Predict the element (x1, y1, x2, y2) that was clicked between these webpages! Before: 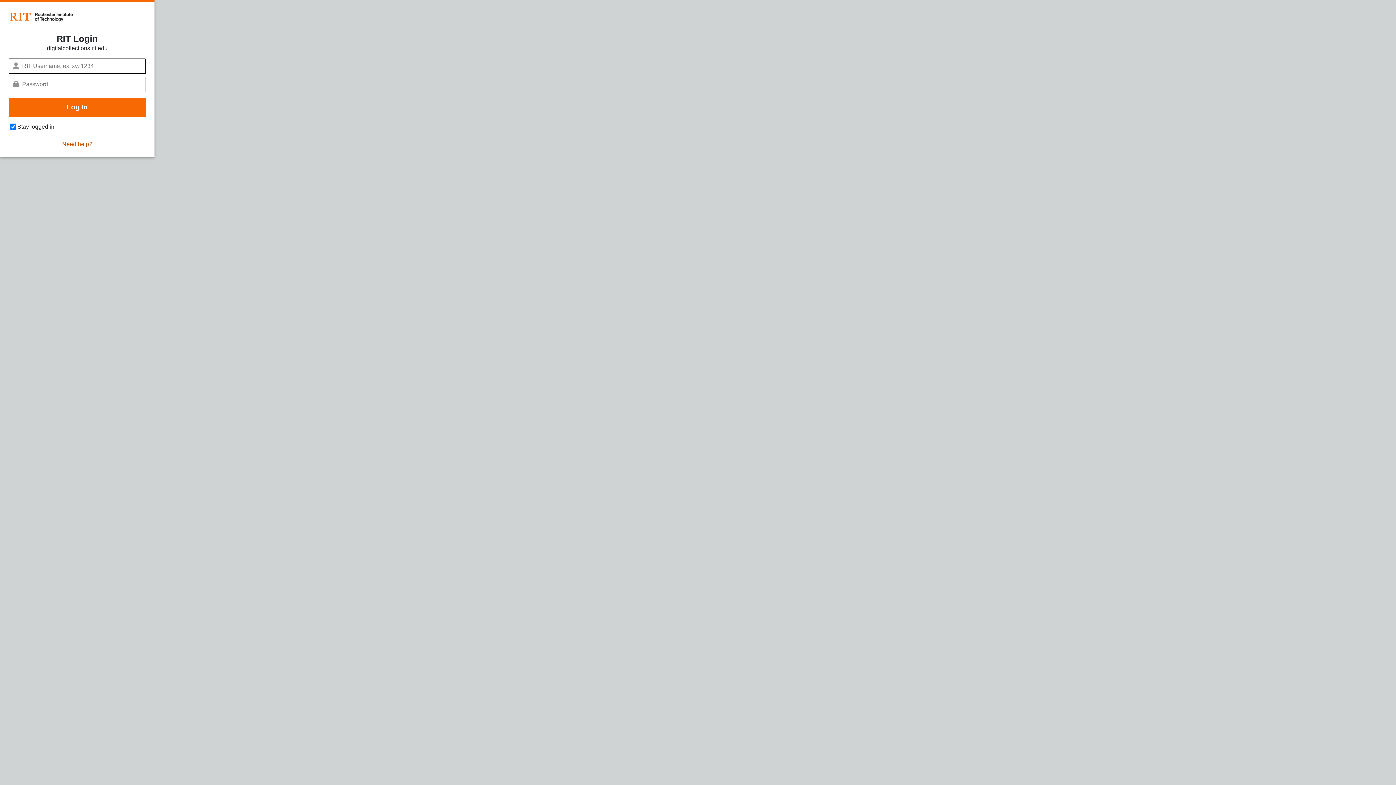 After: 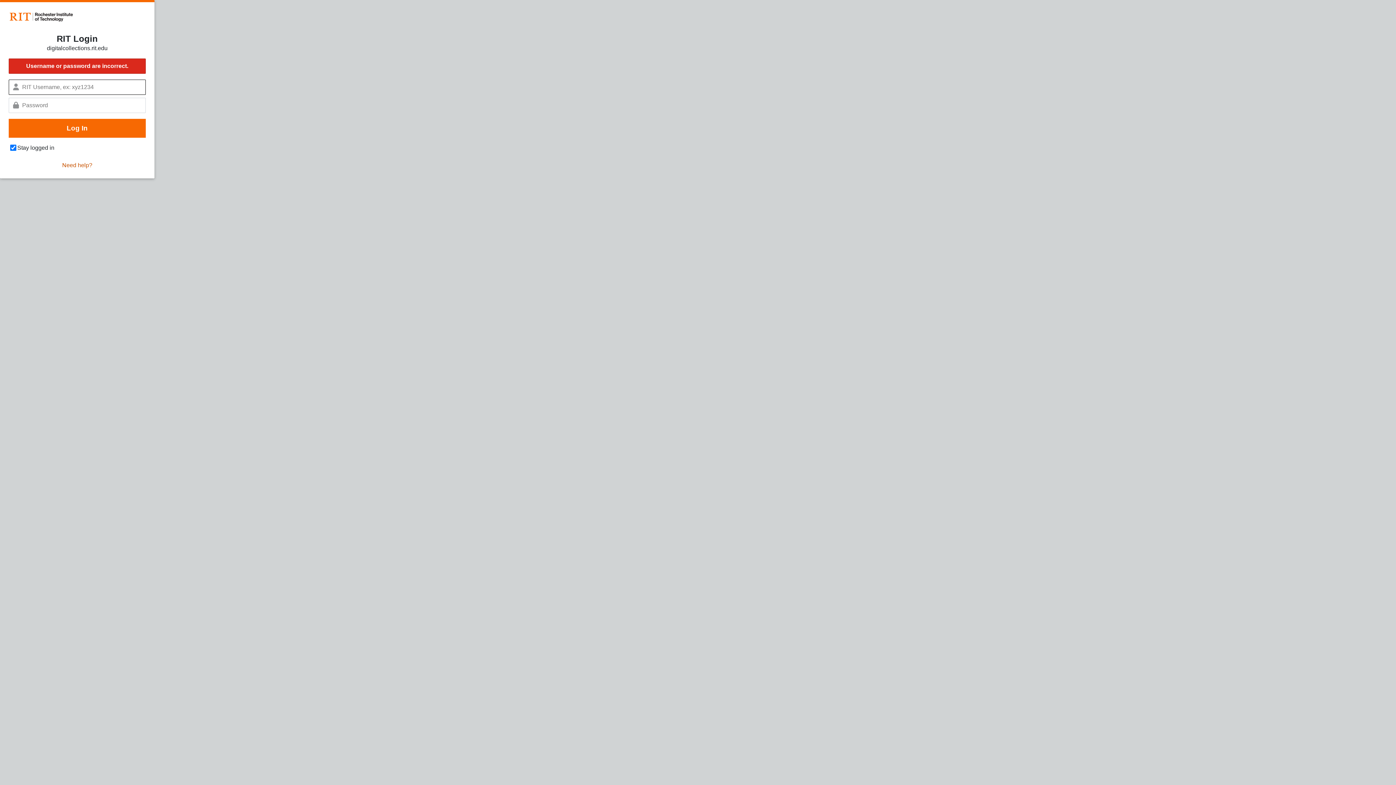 Action: label: Log In bbox: (8, 97, 145, 116)